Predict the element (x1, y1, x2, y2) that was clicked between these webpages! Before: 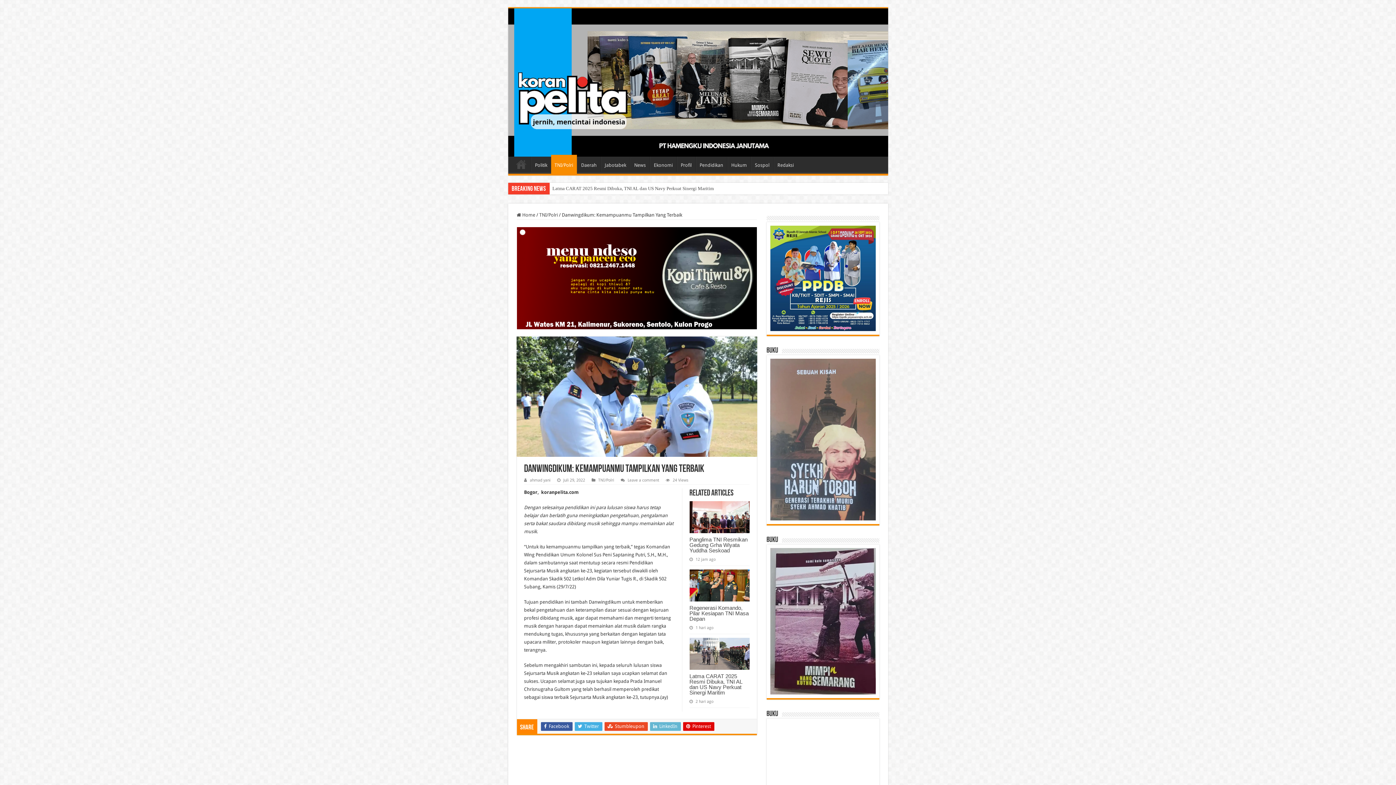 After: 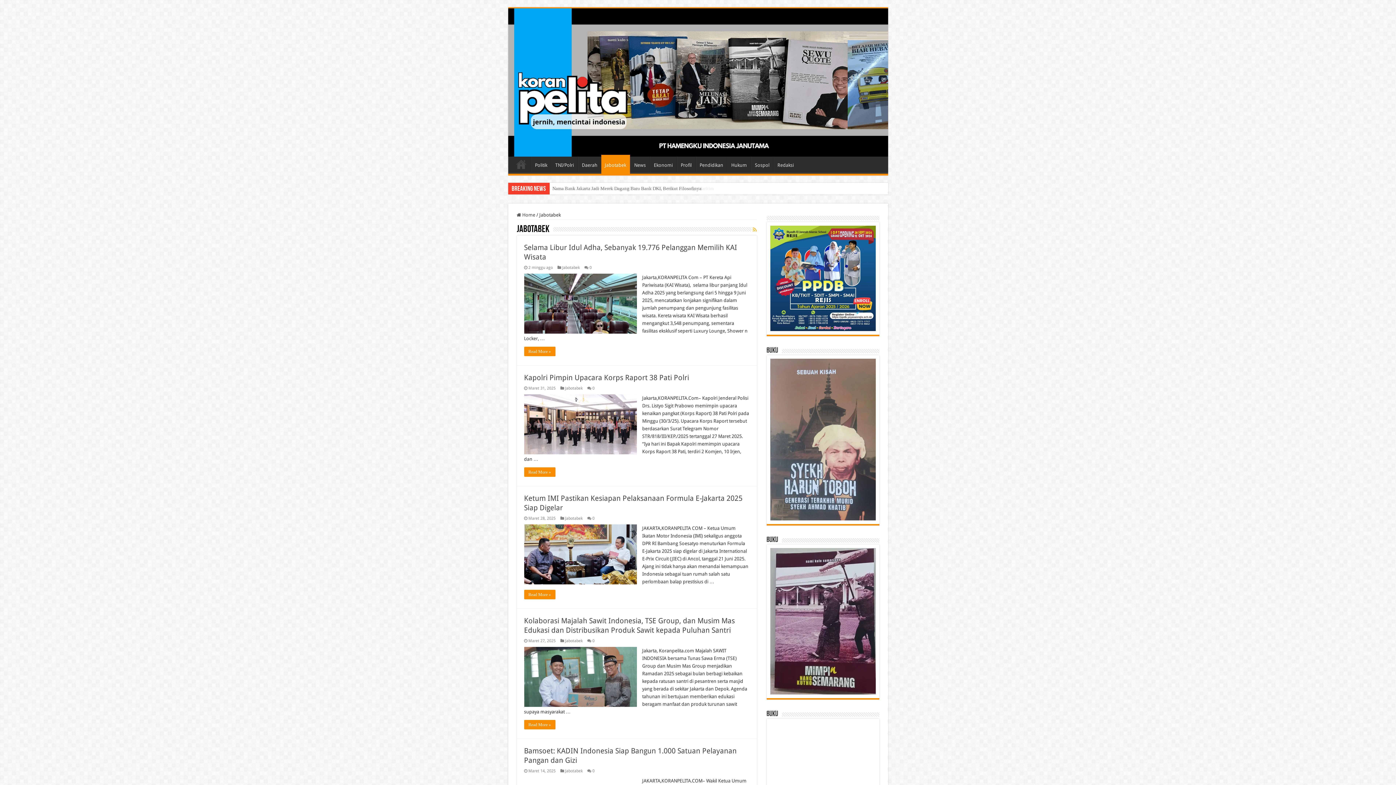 Action: label: Jabotabek bbox: (600, 156, 630, 171)